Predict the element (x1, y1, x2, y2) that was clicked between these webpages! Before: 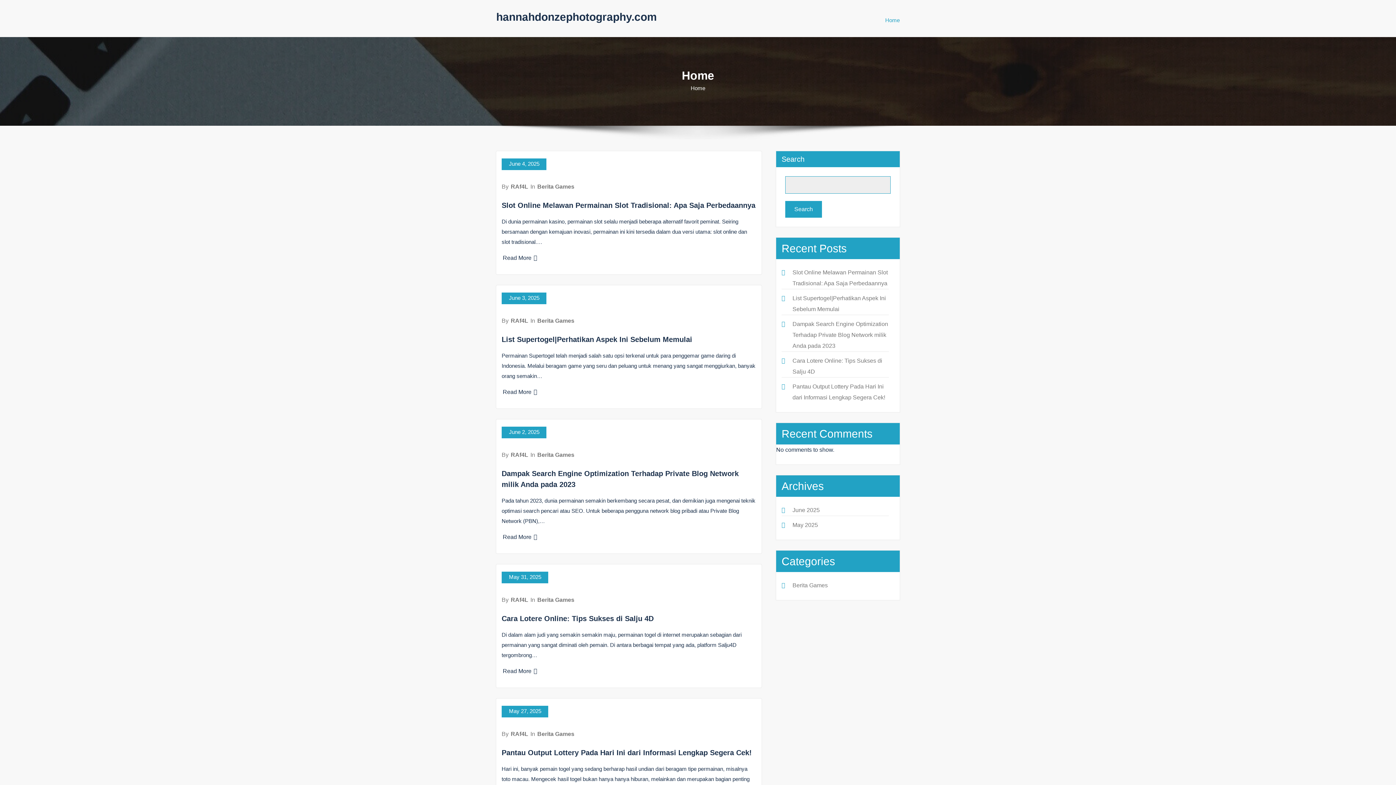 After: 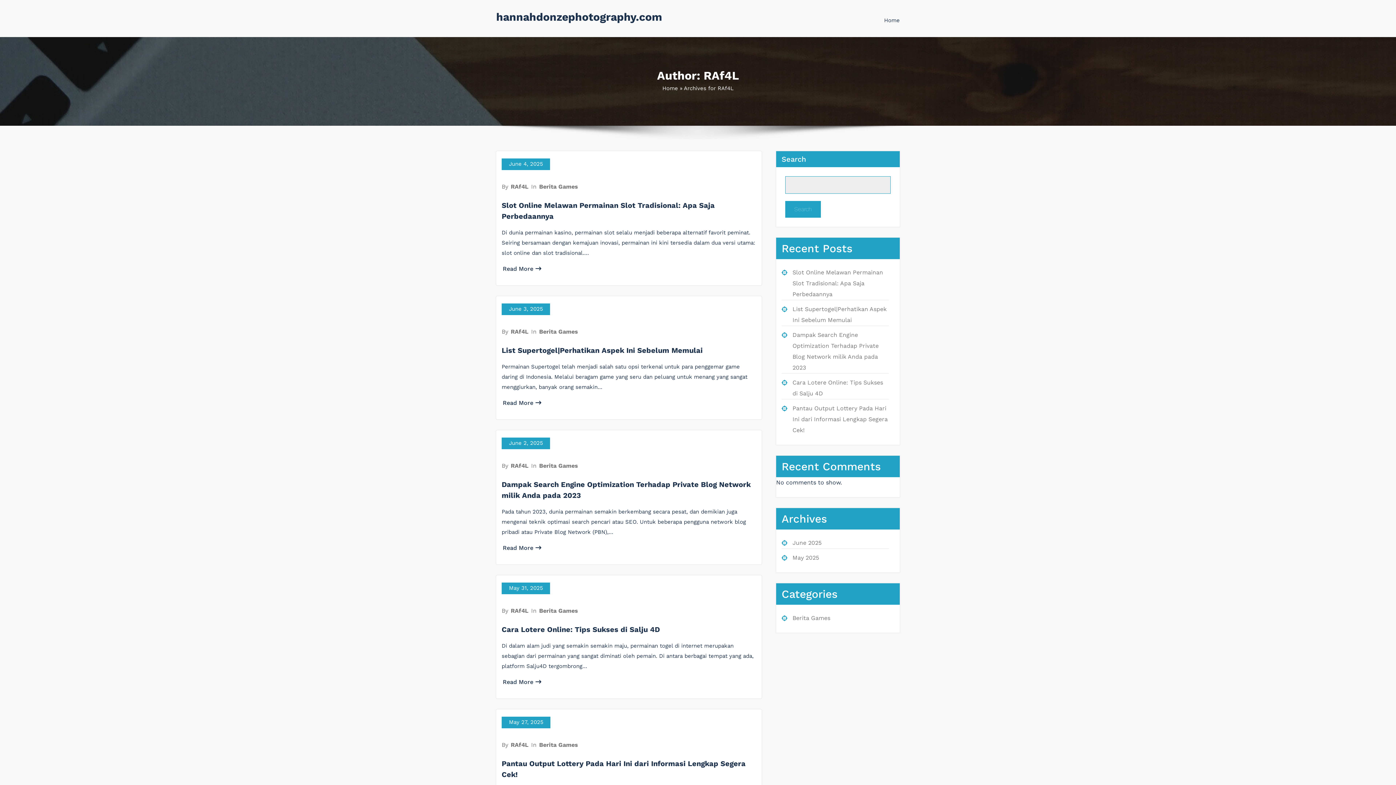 Action: bbox: (510, 452, 529, 458) label: RAf4L